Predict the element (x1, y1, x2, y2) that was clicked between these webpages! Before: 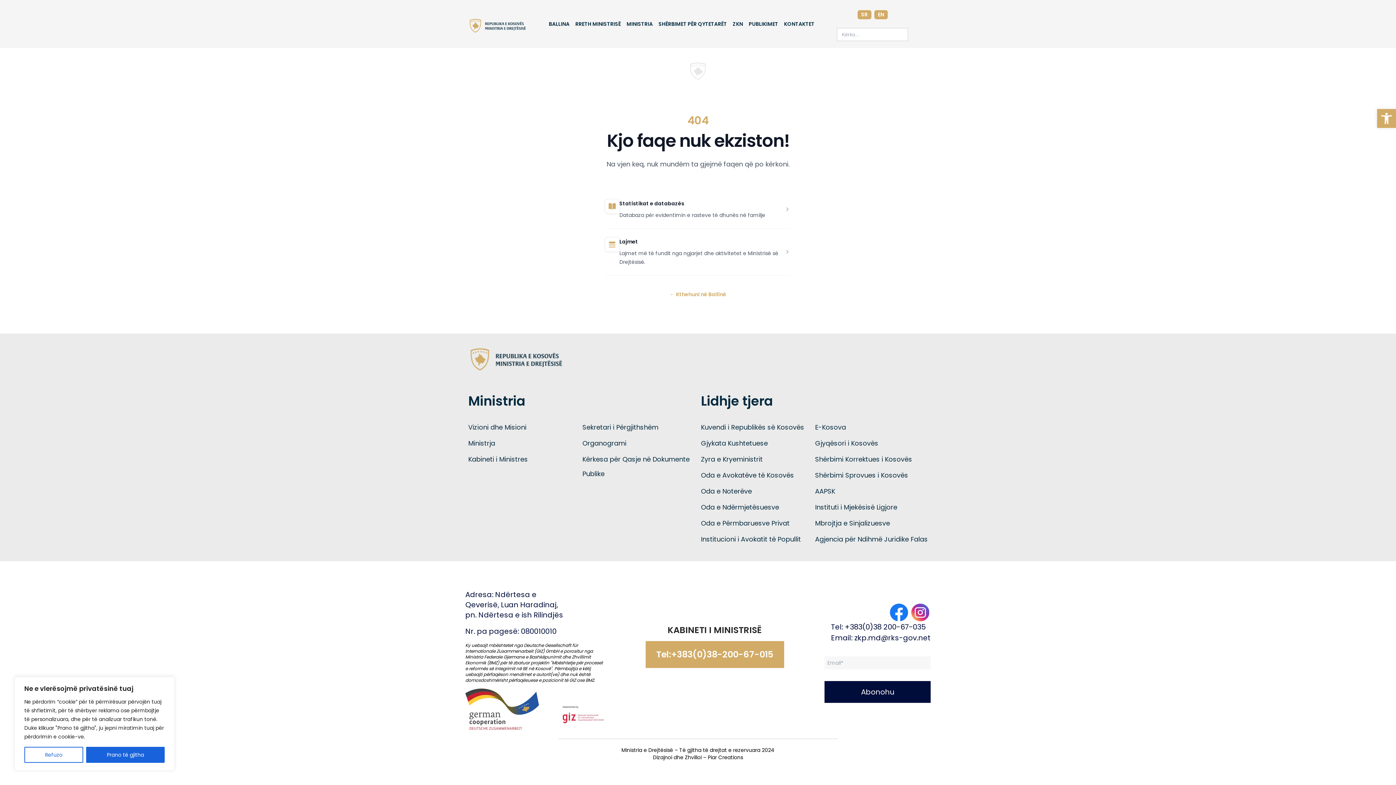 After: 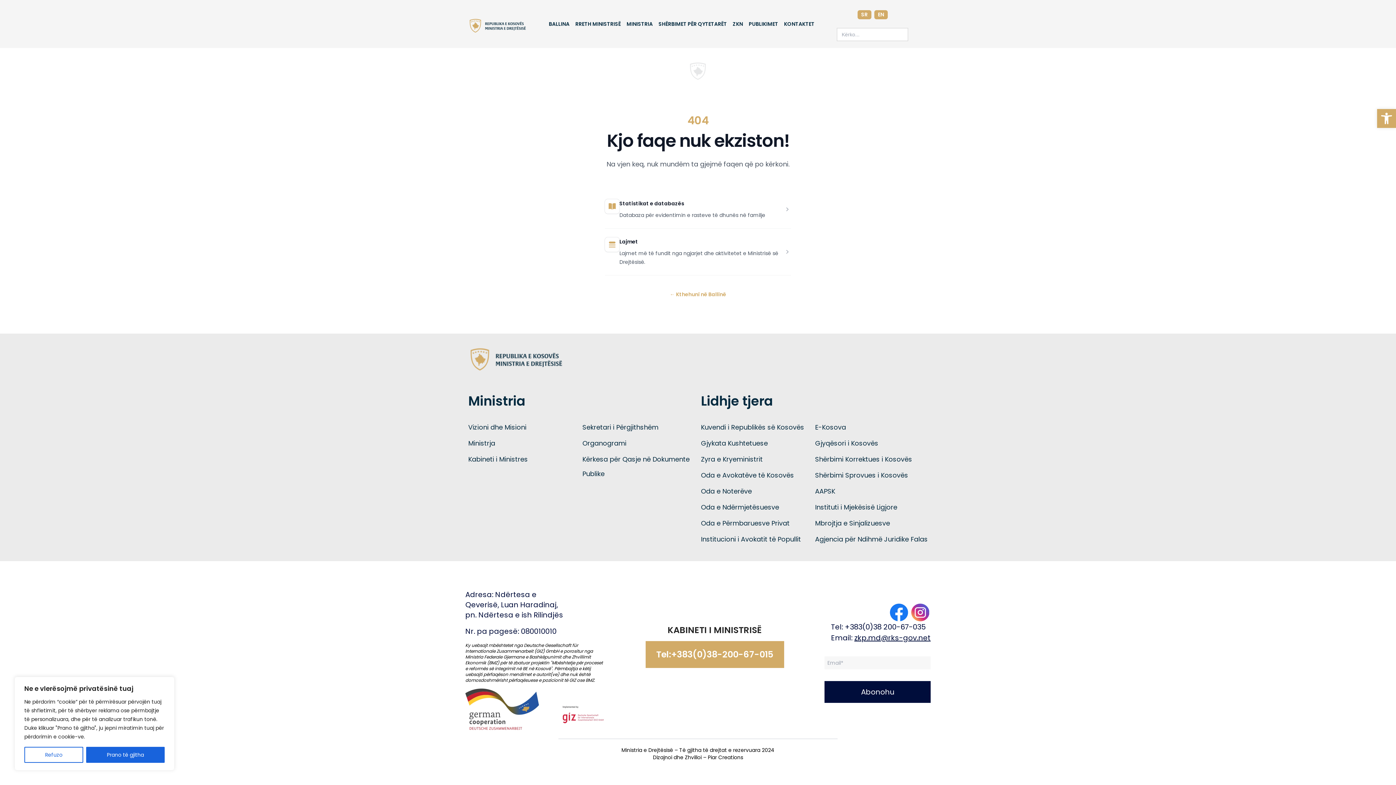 Action: label: zkp.md@rks-gov.net bbox: (854, 633, 930, 643)